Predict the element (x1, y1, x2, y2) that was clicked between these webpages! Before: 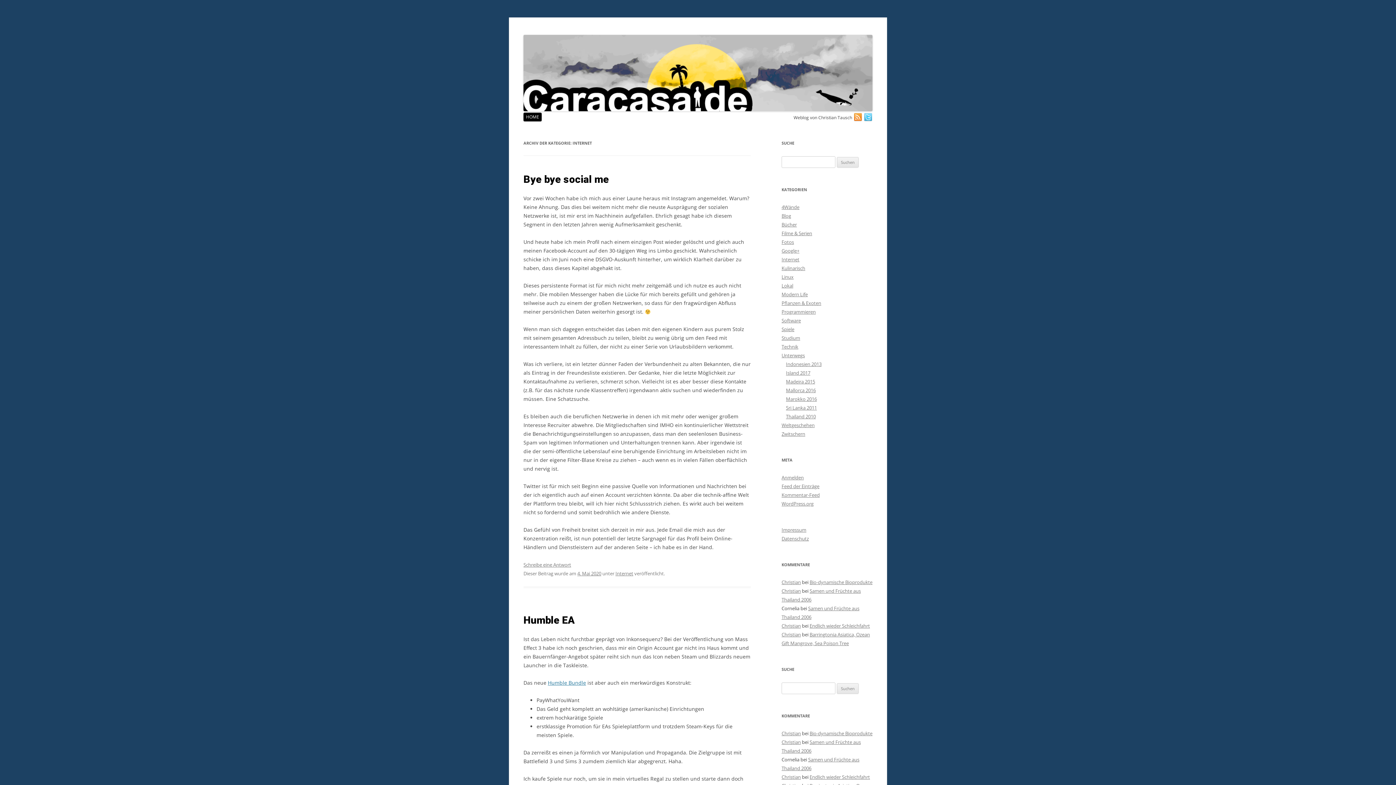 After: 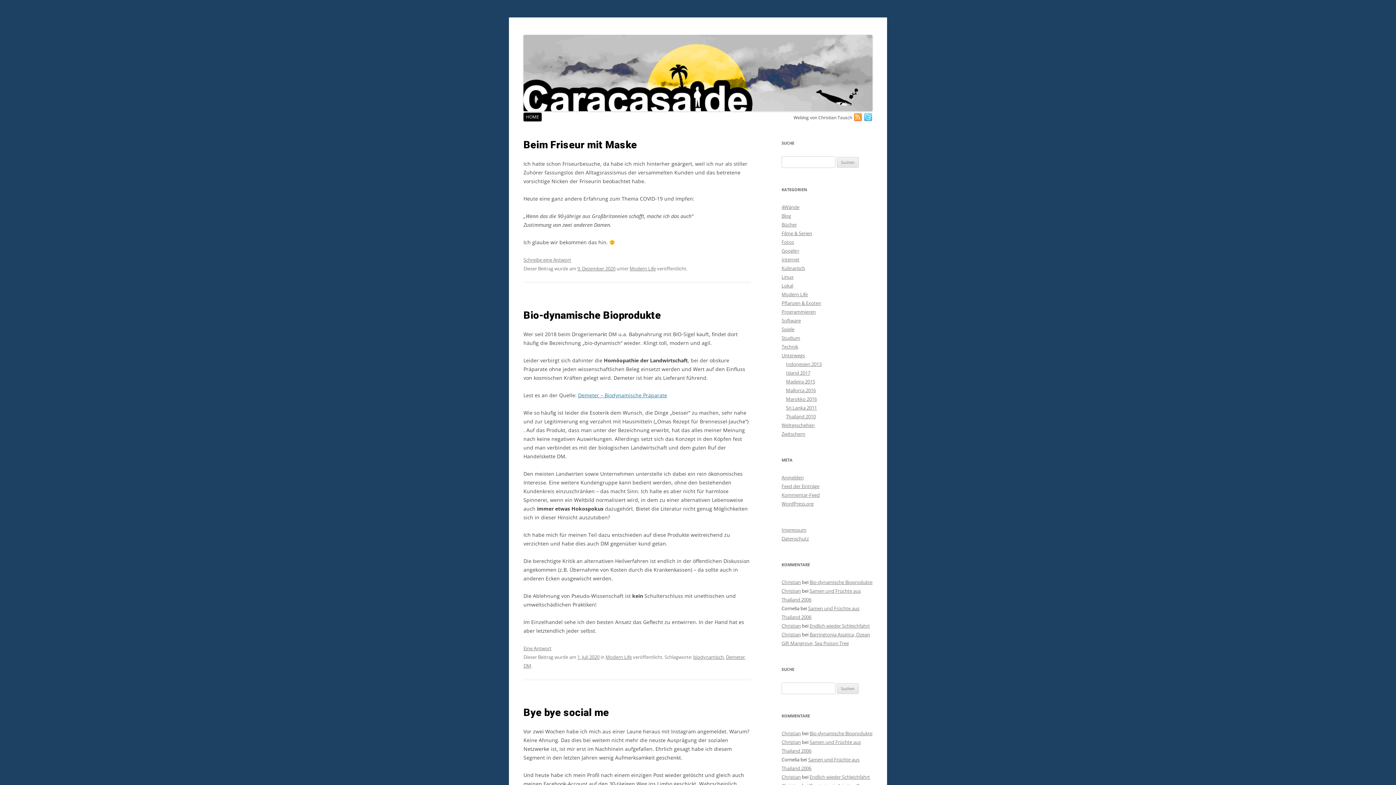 Action: bbox: (523, 105, 872, 112)